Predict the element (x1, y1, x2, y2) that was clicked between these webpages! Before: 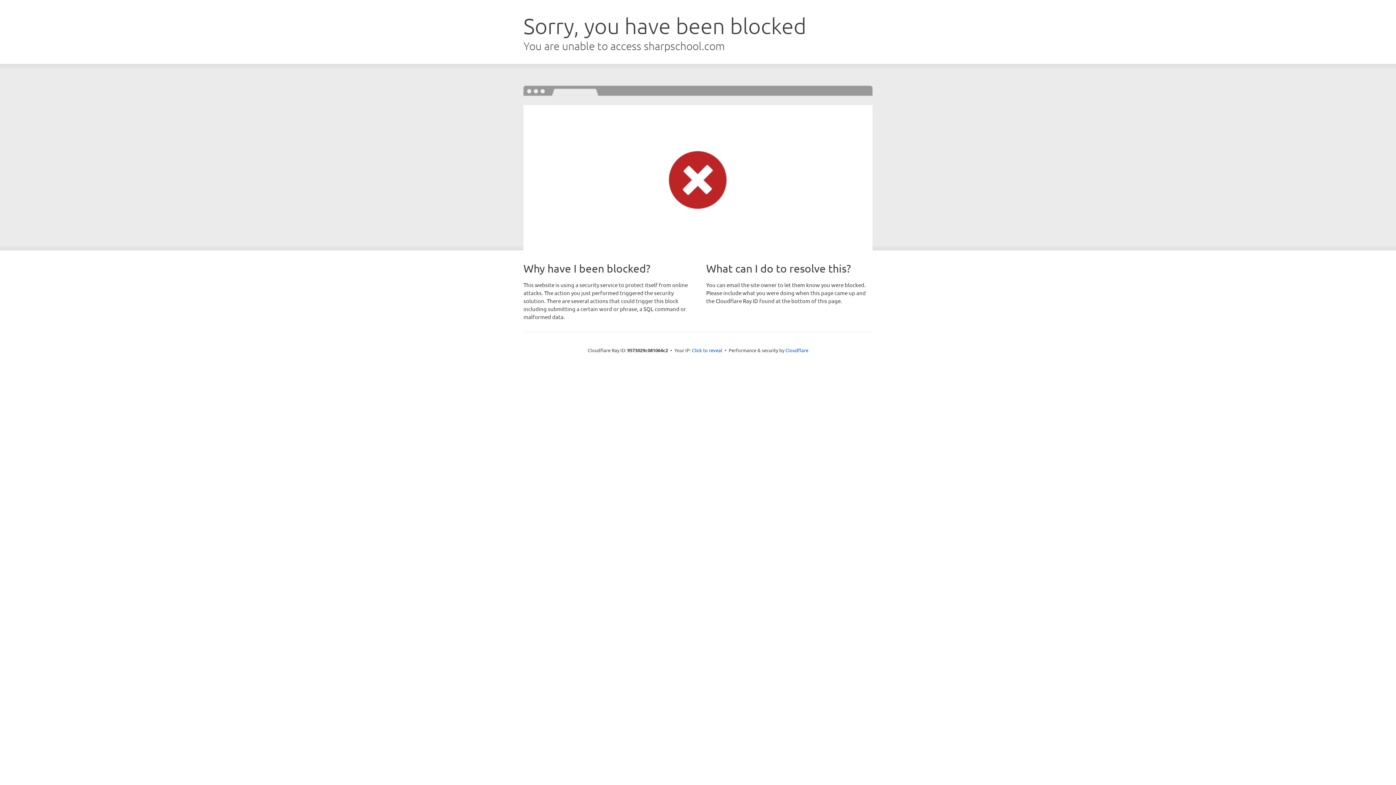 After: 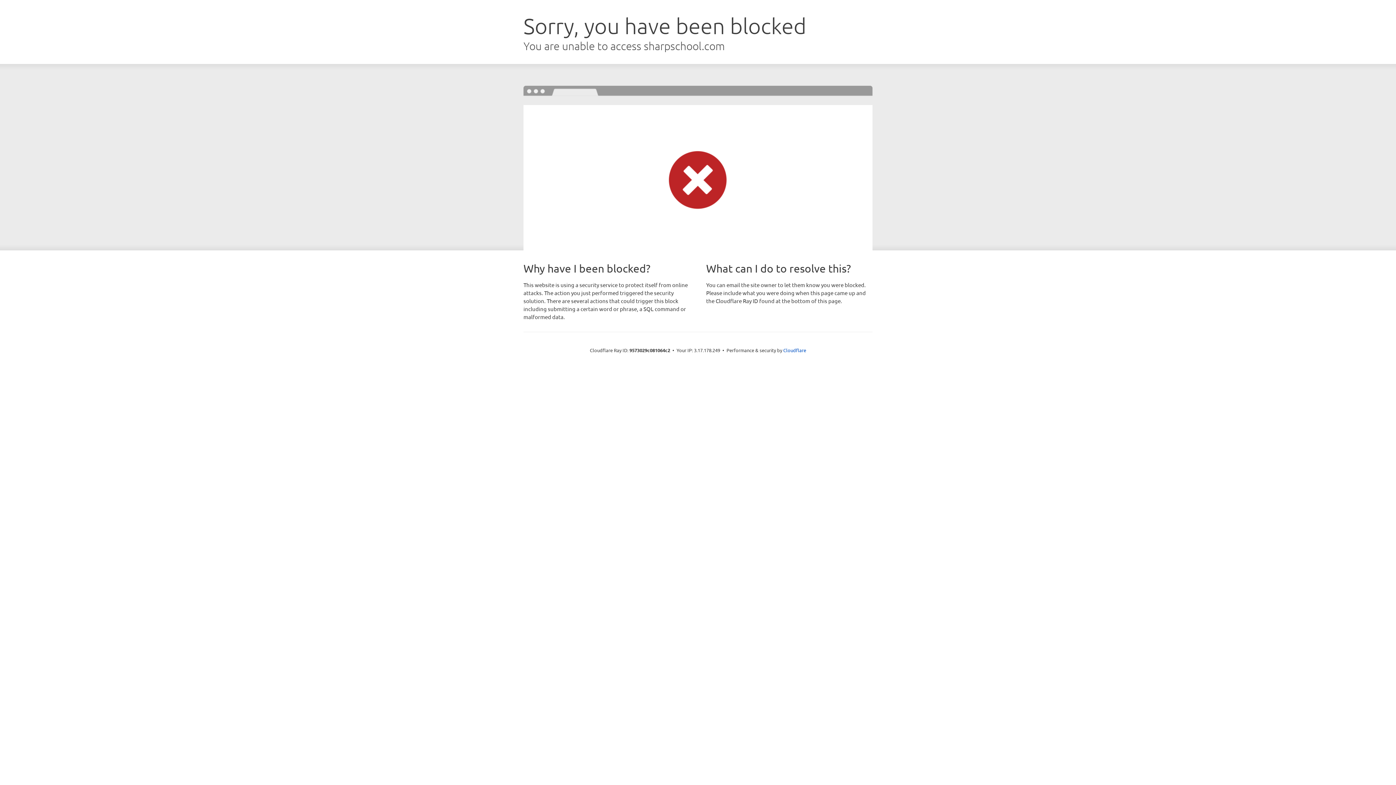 Action: label: Click to reveal bbox: (692, 346, 722, 353)